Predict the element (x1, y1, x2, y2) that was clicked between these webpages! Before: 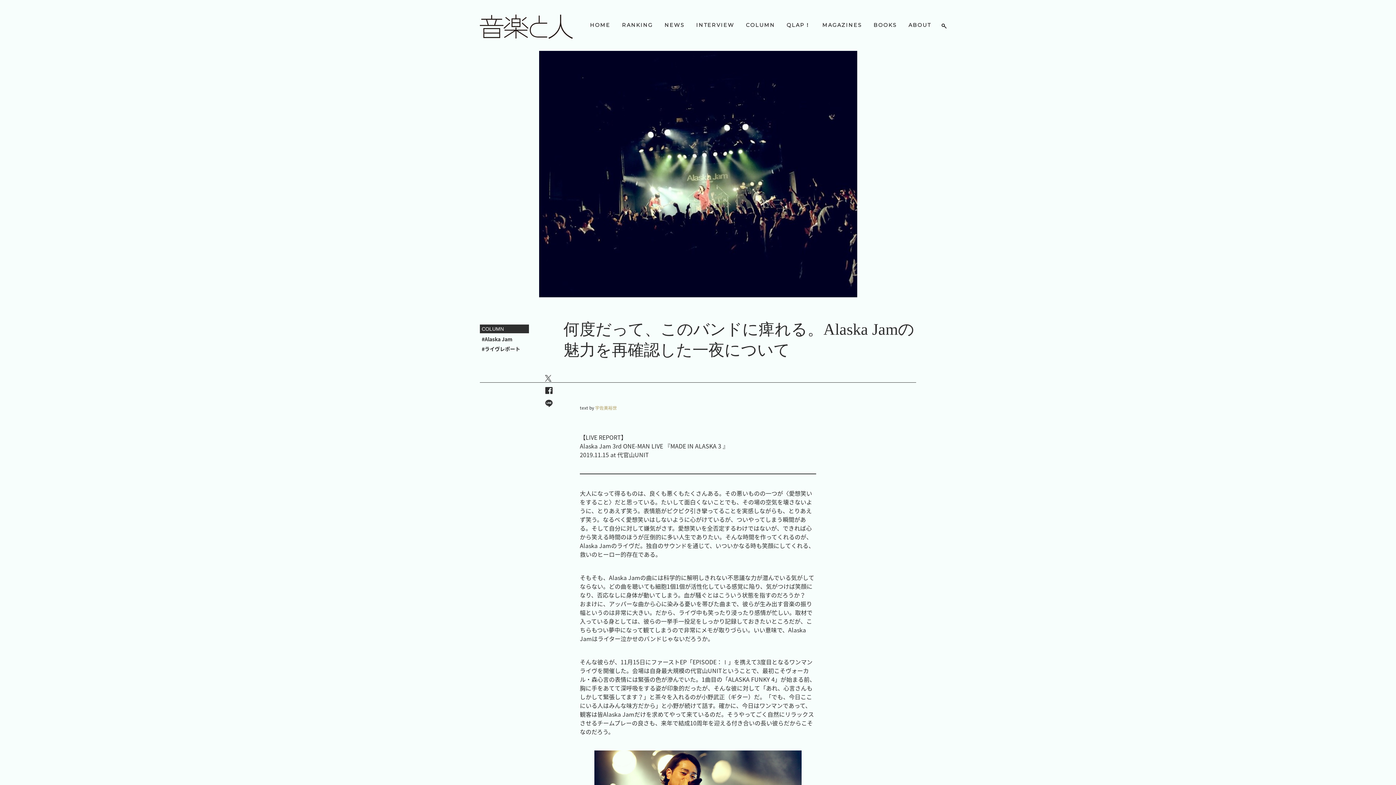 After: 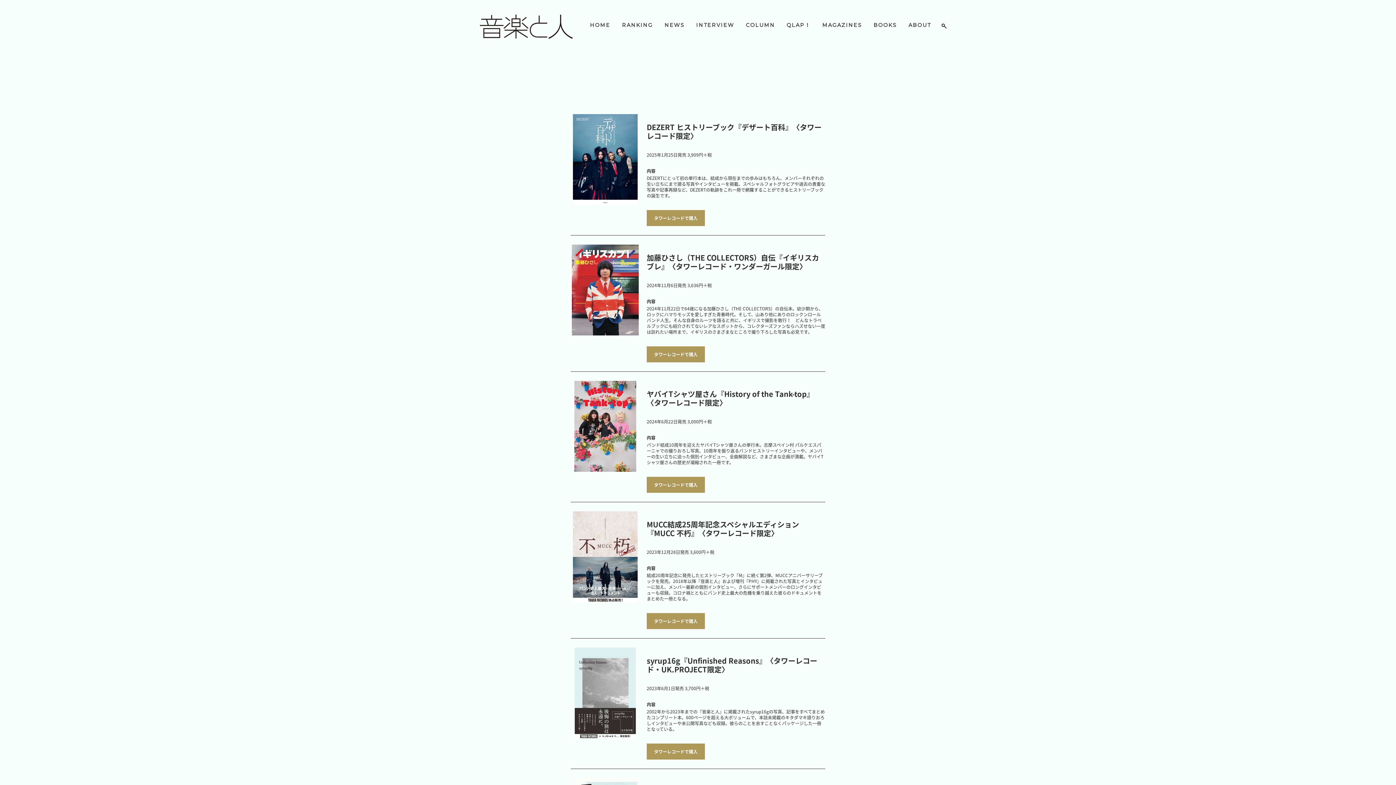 Action: label: BOOKS bbox: (869, 20, 901, 29)